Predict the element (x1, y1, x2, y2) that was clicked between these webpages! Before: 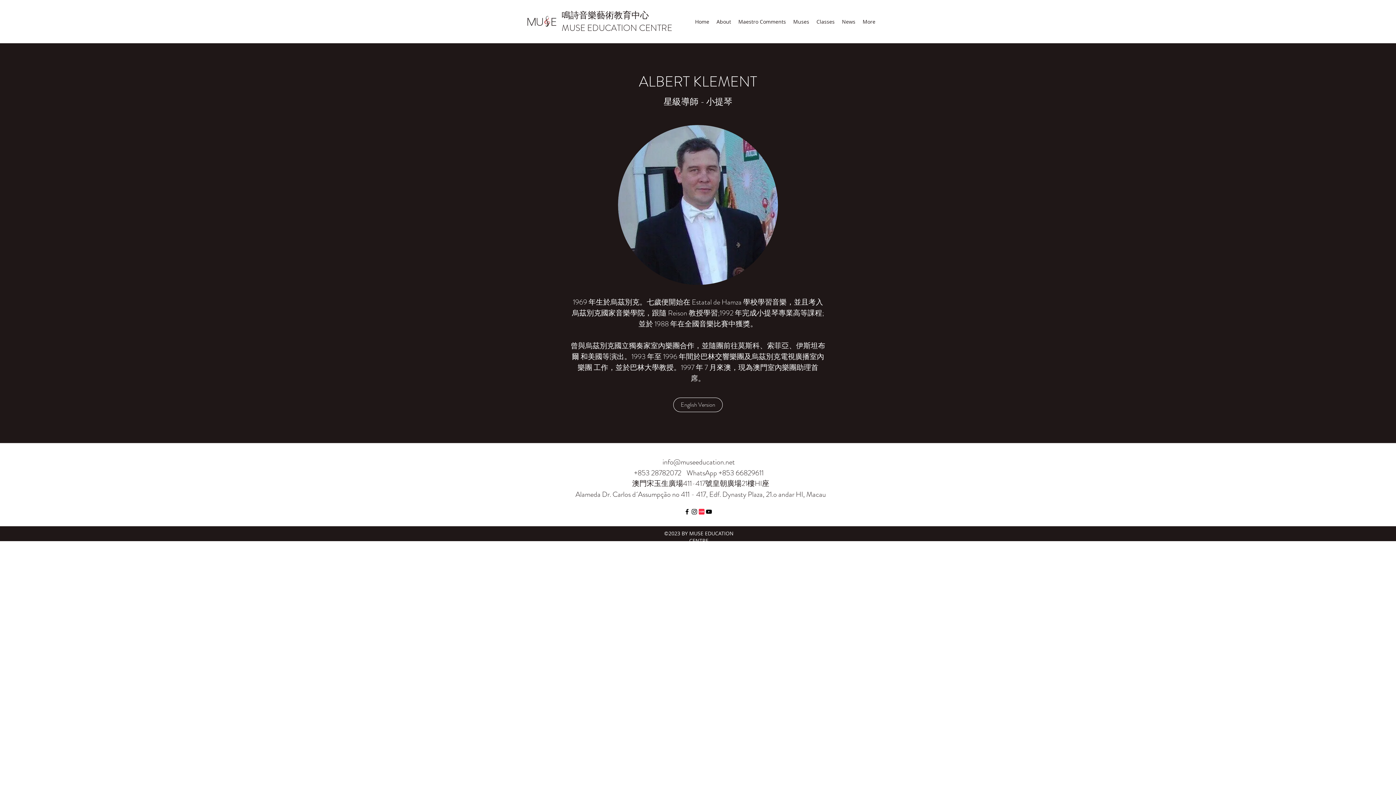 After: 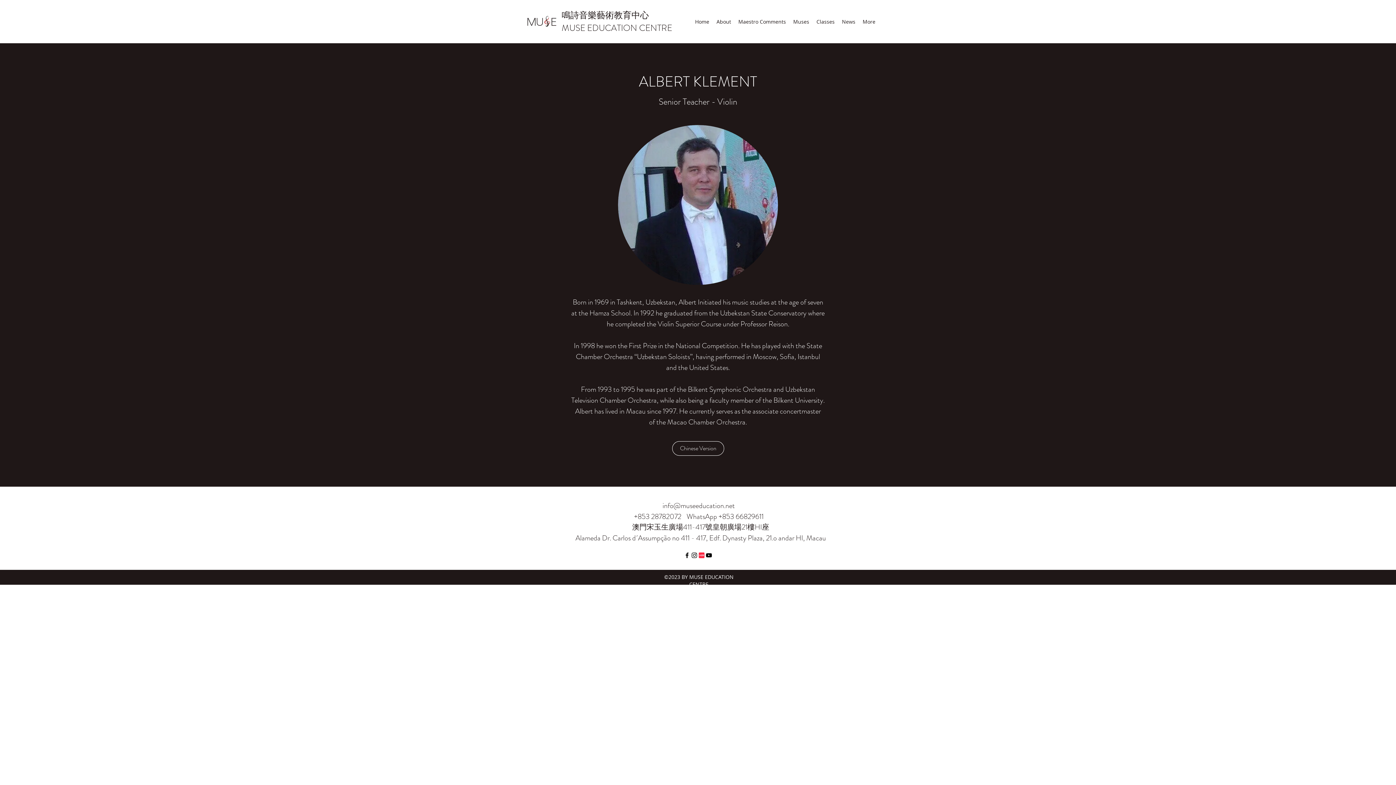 Action: bbox: (673, 397, 722, 412) label: English Version